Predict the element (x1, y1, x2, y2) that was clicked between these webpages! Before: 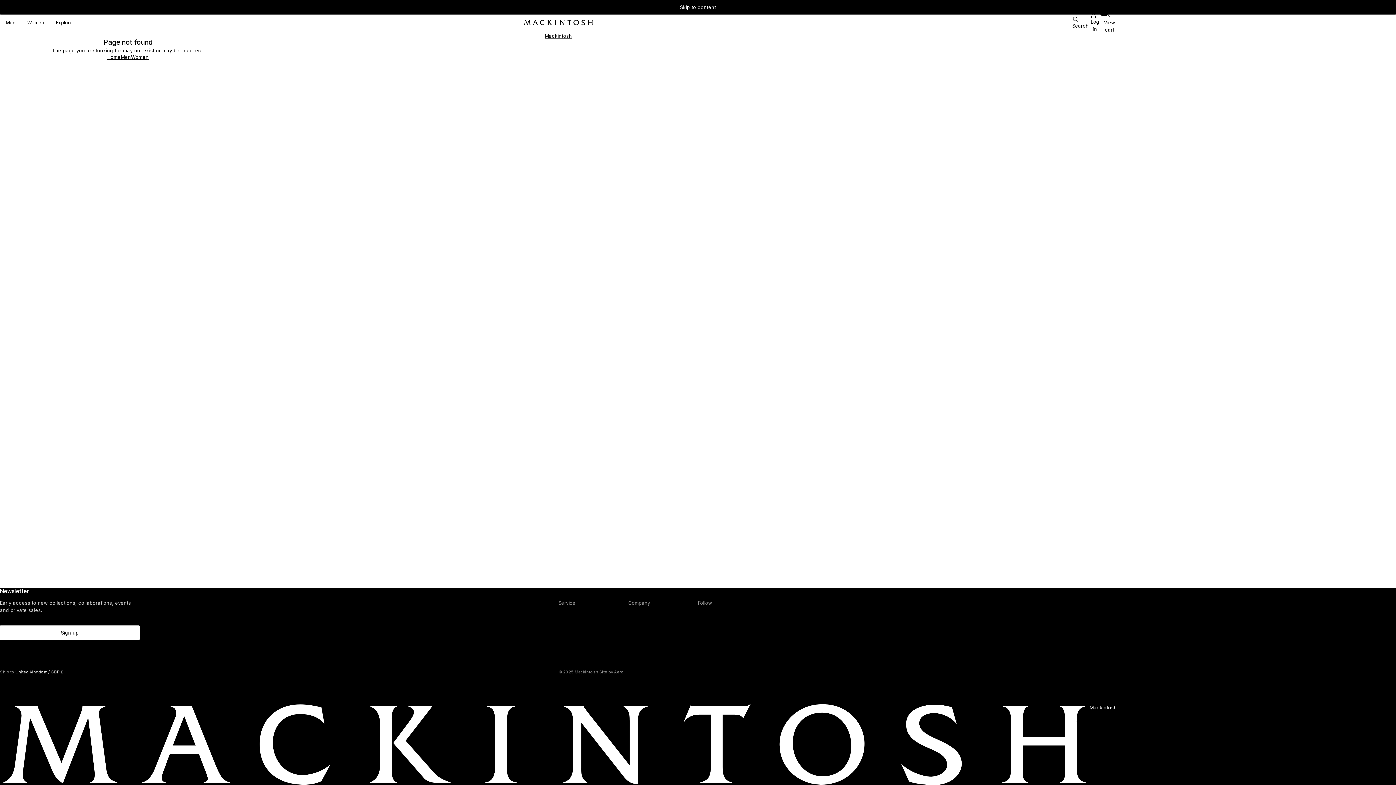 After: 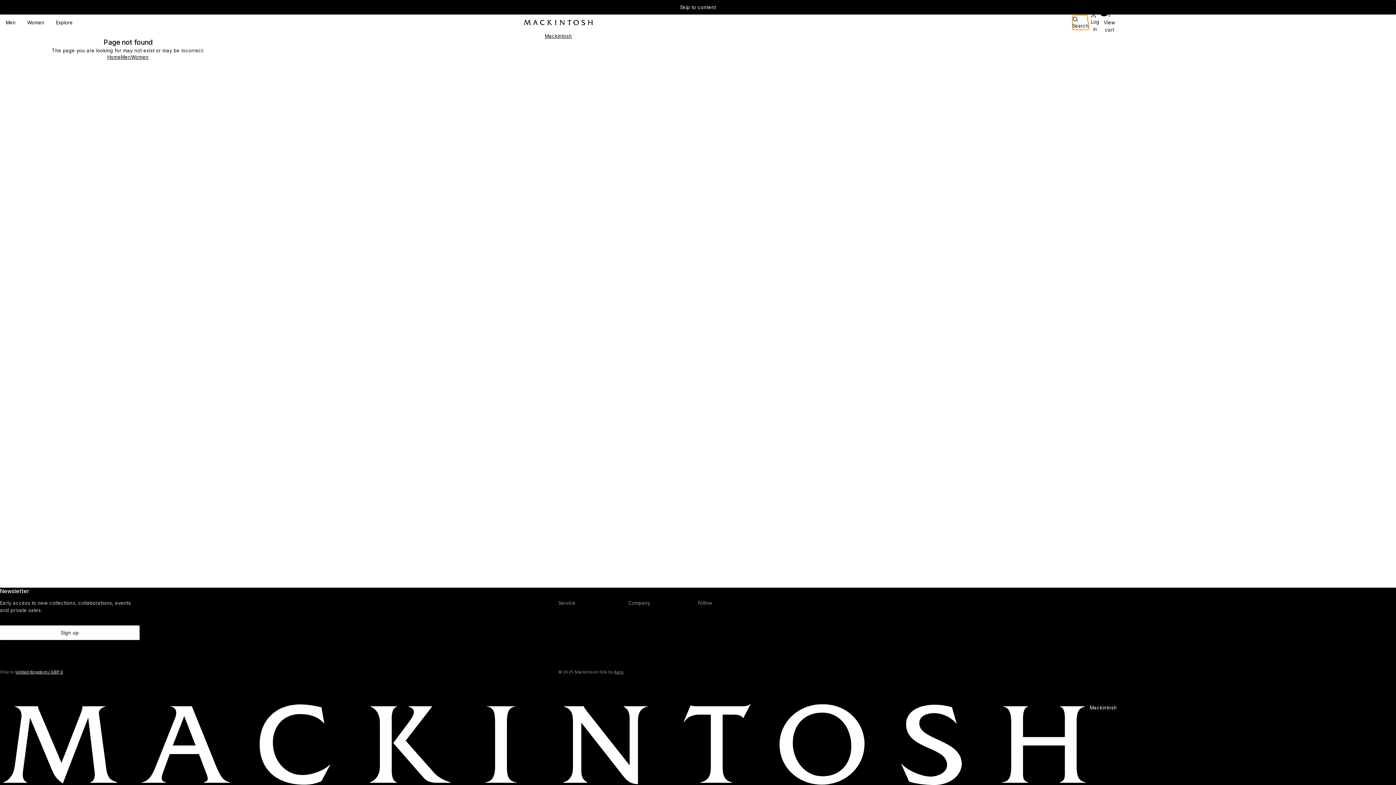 Action: label: Search bbox: (1073, 15, 1088, 29)